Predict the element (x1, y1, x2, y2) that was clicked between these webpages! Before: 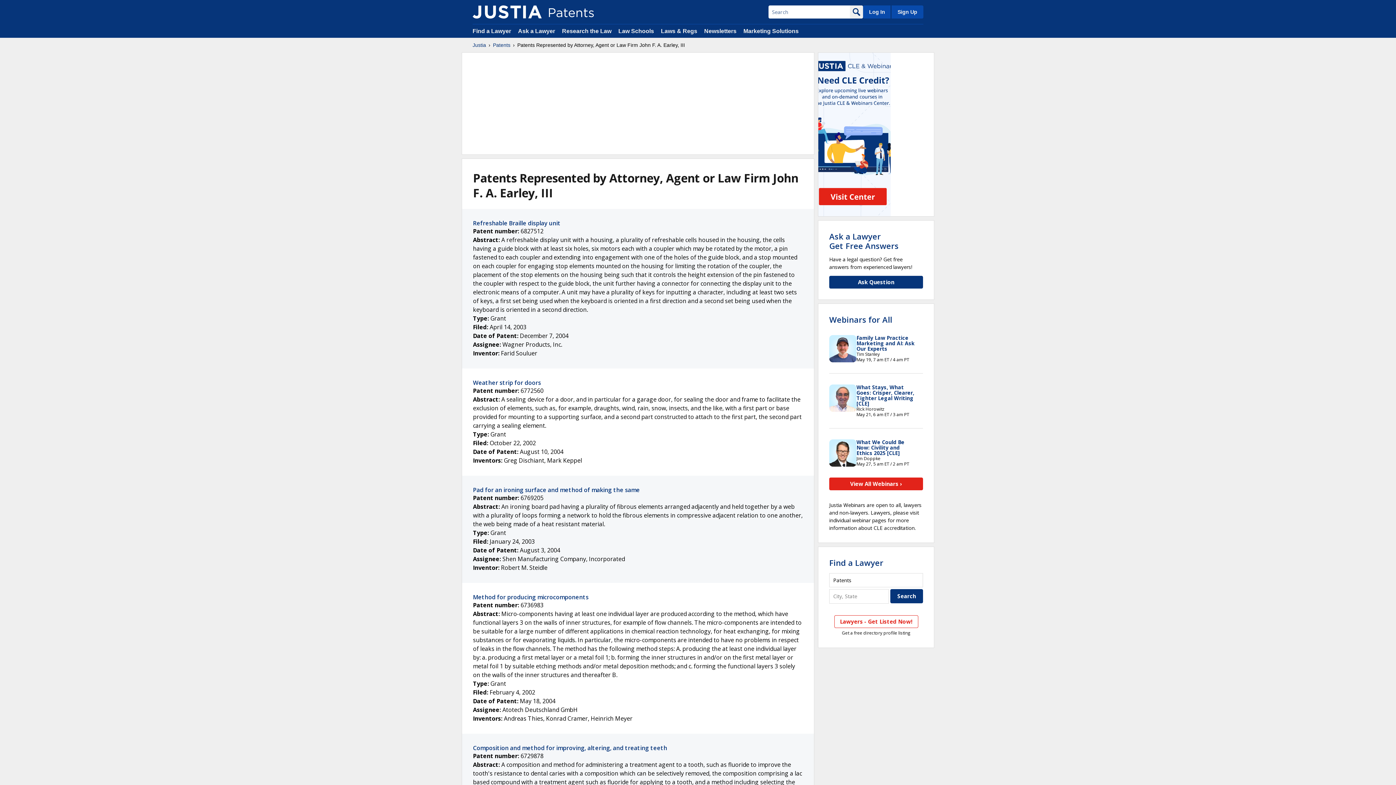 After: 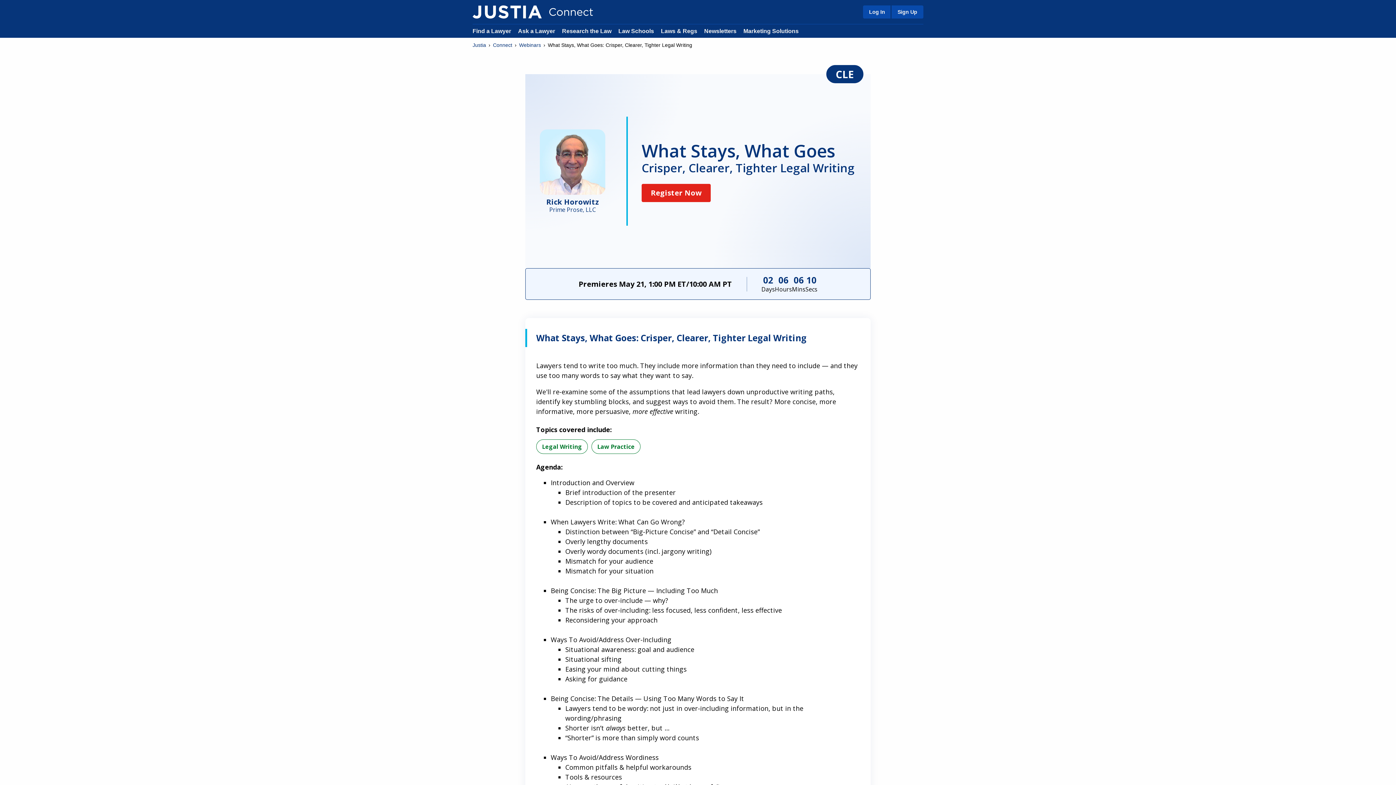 Action: bbox: (856, 384, 914, 407) label: What Stays, What Goes: Crisper, Clearer, Tighter Legal Writing [CLE]